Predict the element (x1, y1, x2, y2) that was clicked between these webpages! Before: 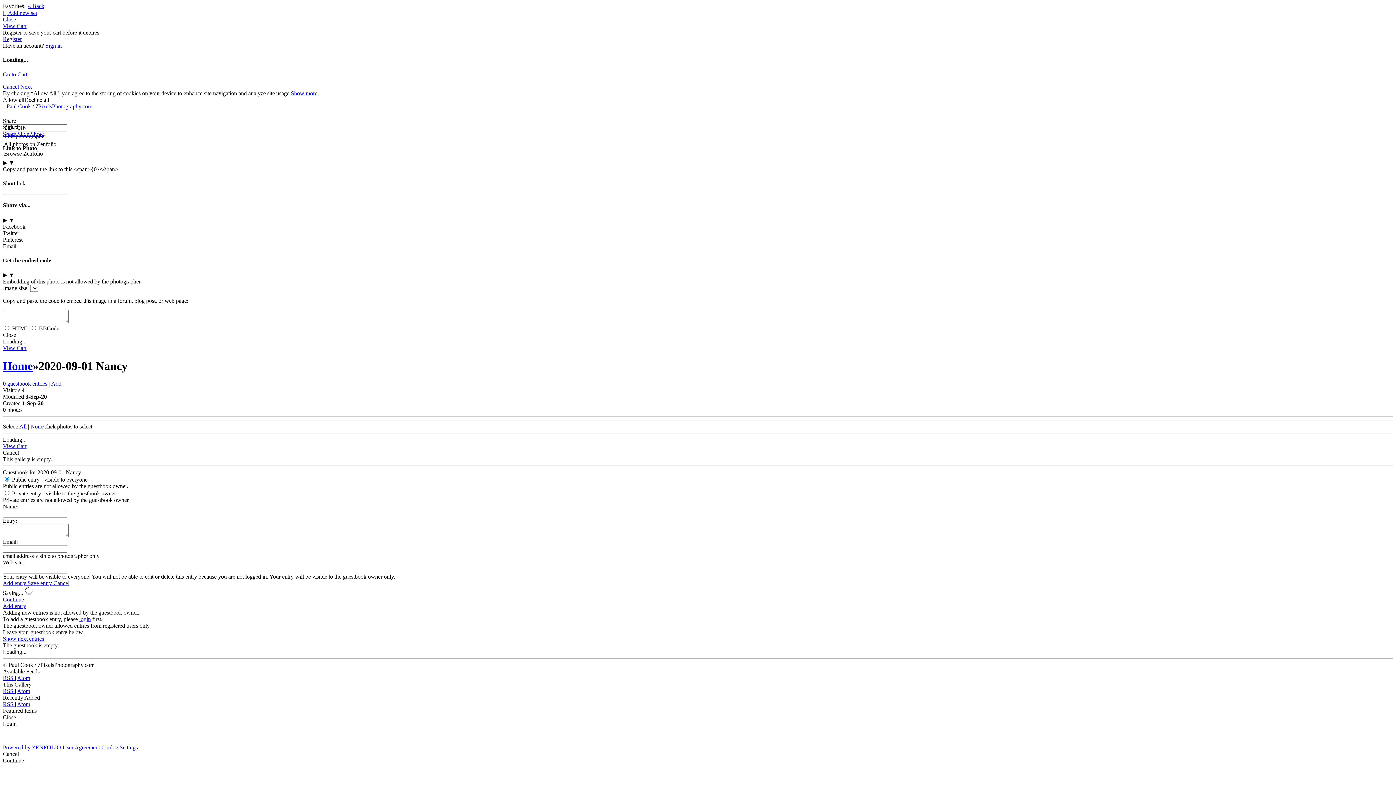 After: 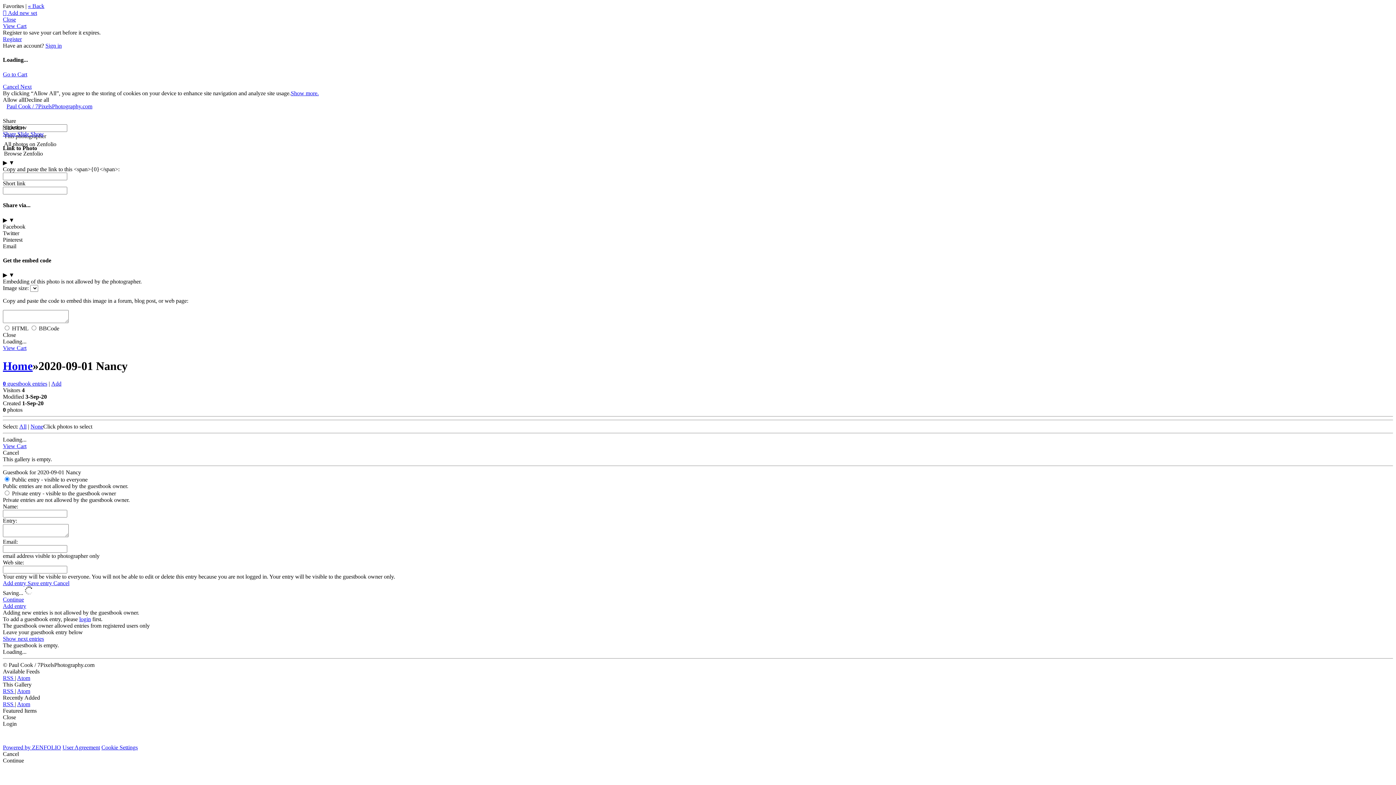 Action: label: Add bbox: (51, 380, 61, 386)